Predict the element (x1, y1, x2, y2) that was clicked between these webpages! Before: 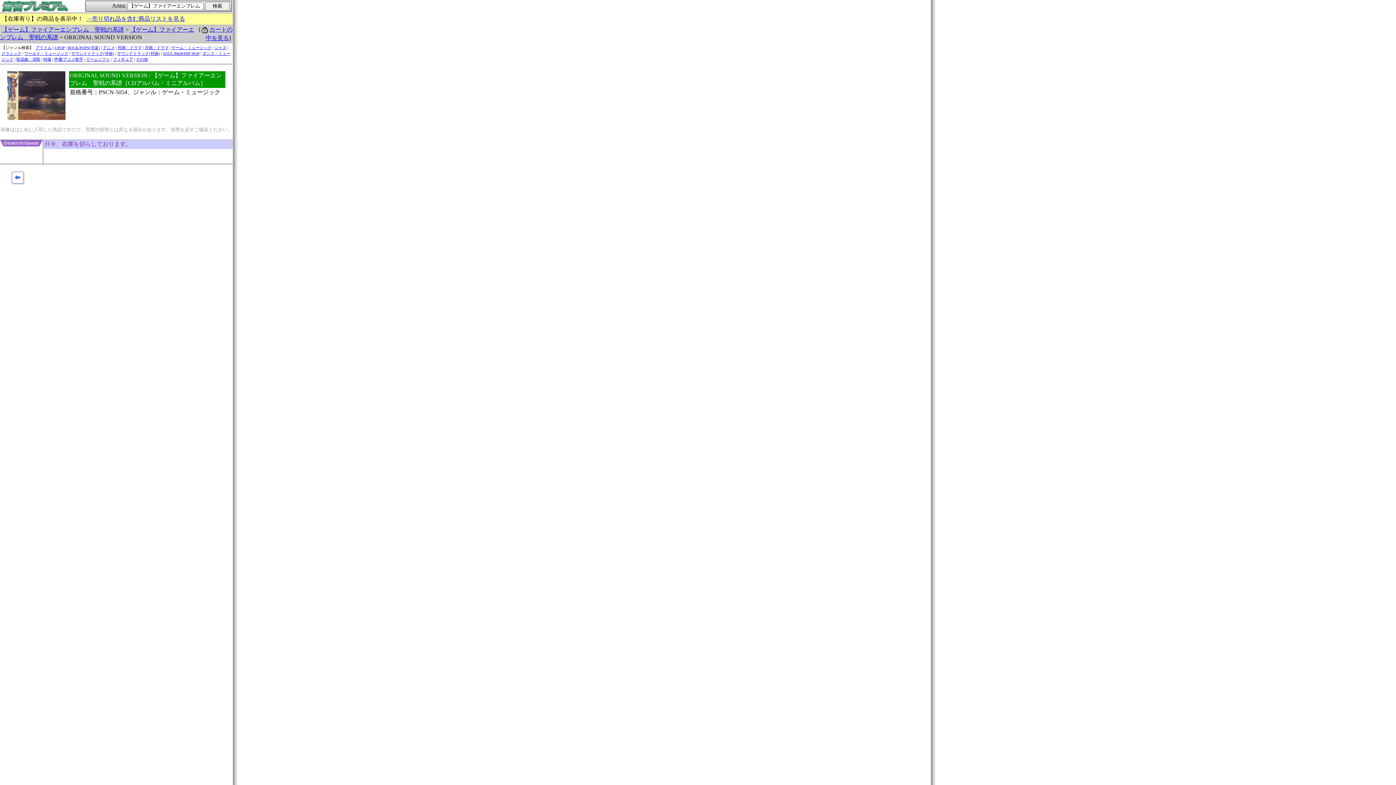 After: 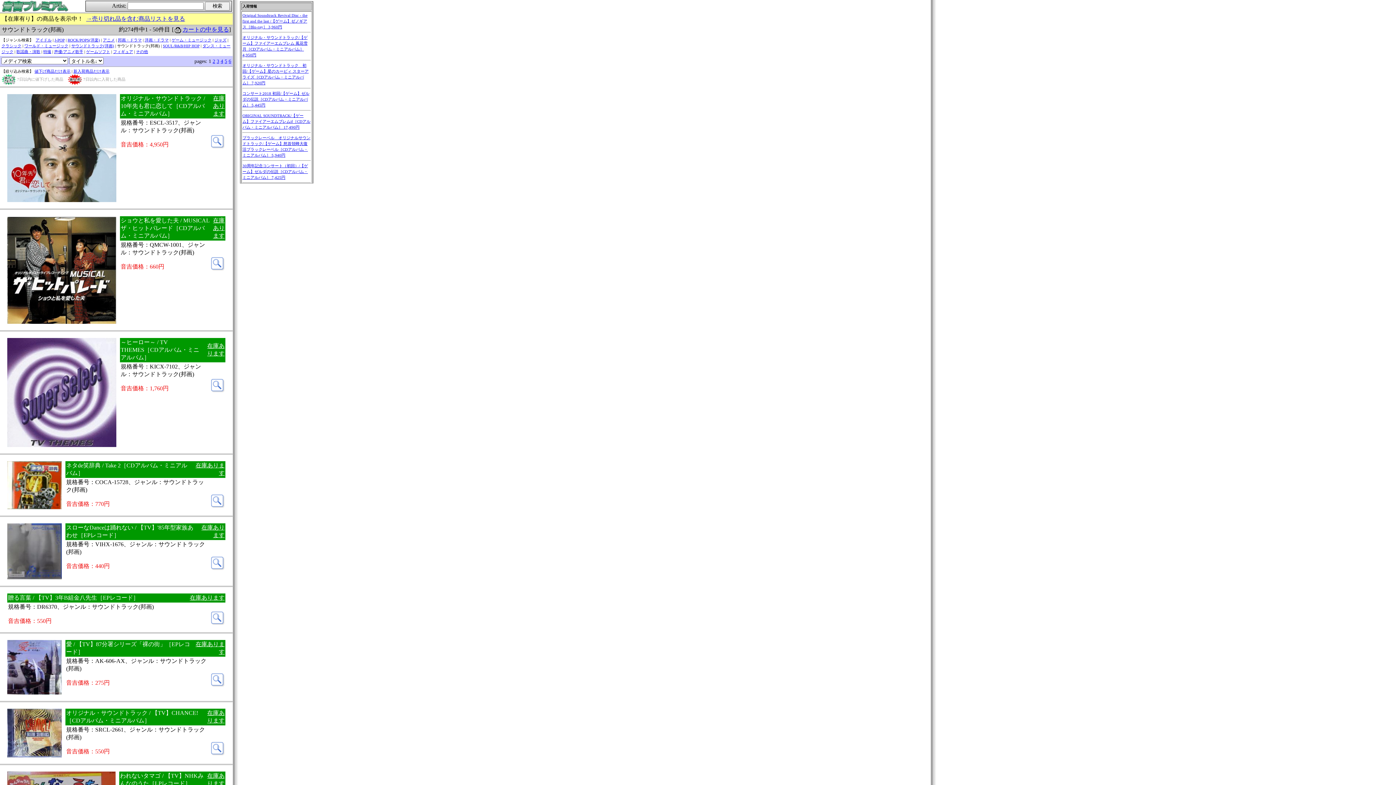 Action: label: サウンドトラック(邦画) bbox: (117, 51, 160, 55)